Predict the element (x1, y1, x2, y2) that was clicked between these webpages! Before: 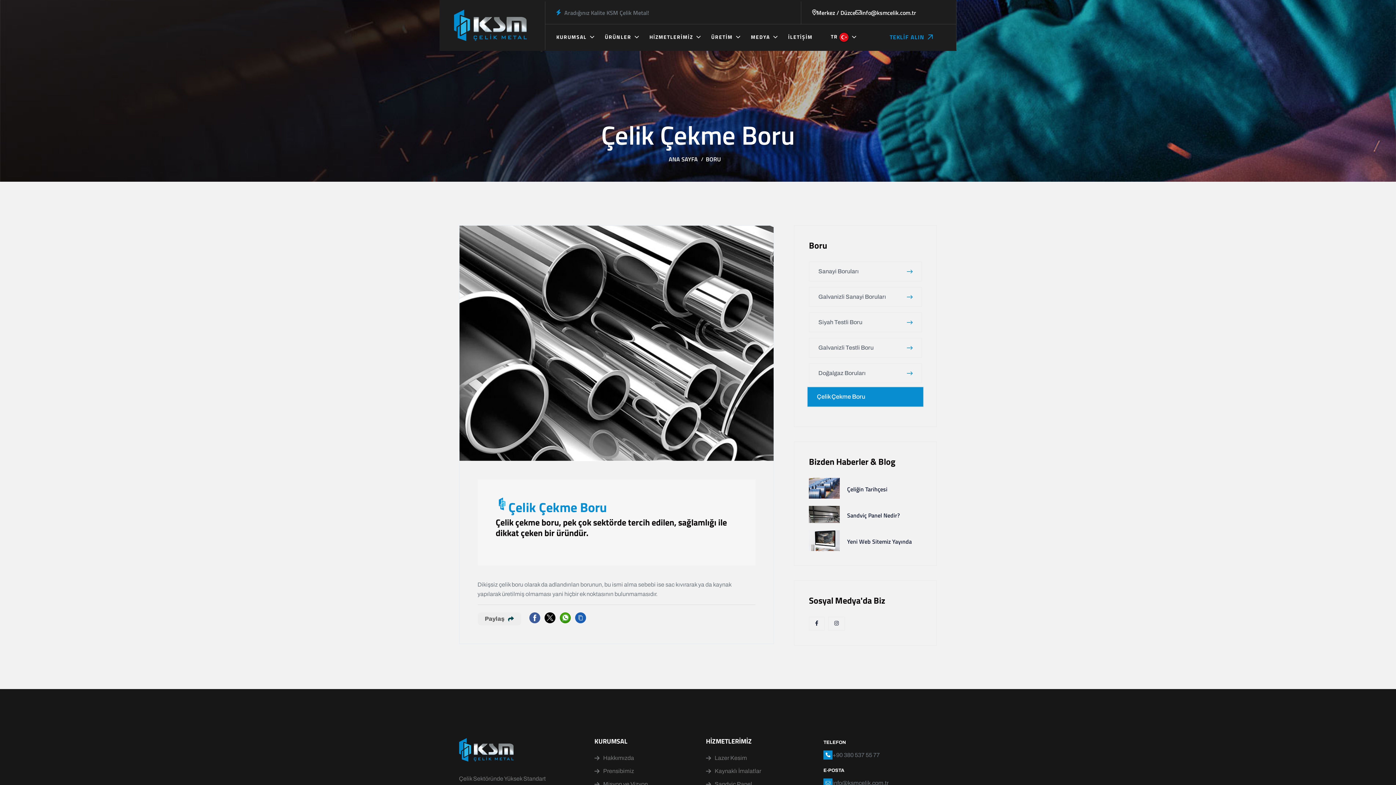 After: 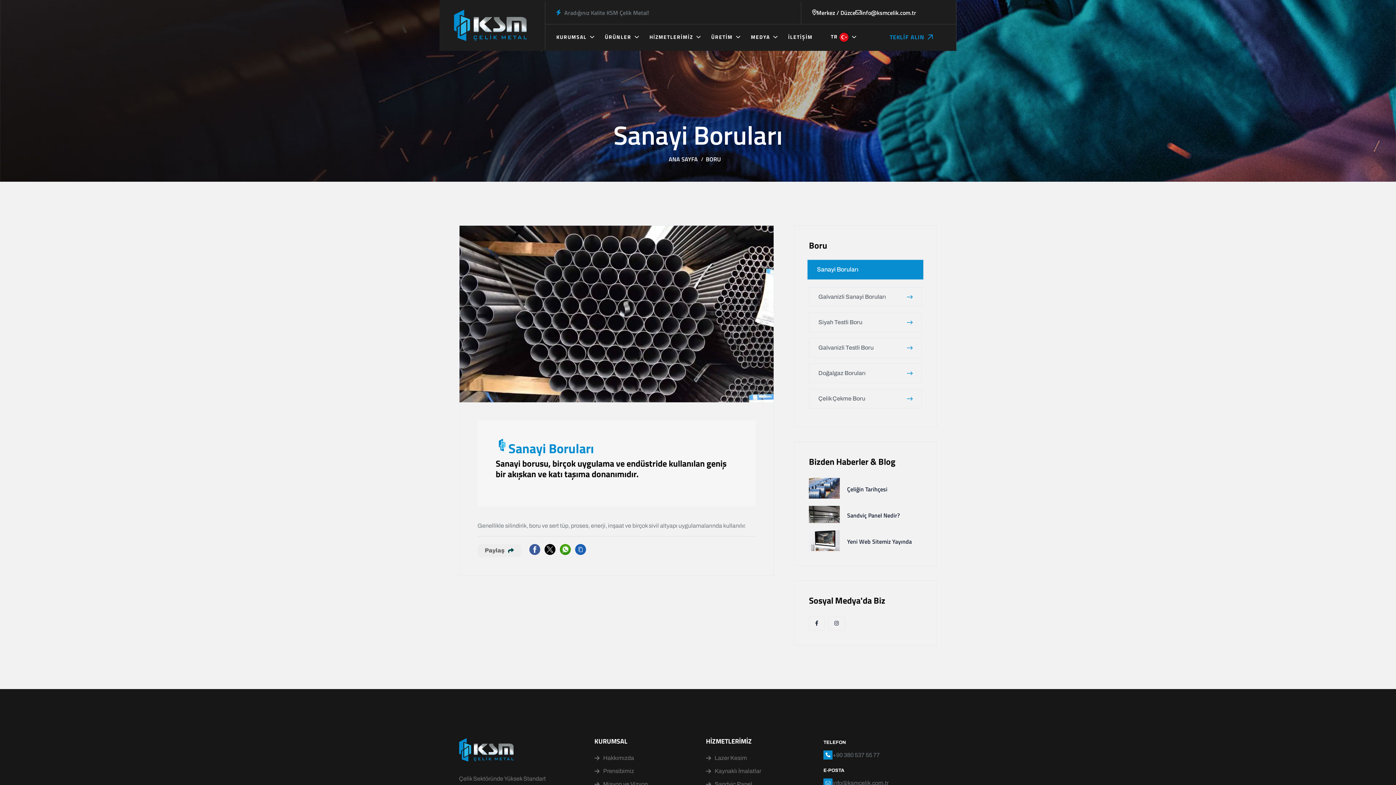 Action: label: Sanayi Boruları bbox: (809, 261, 922, 281)